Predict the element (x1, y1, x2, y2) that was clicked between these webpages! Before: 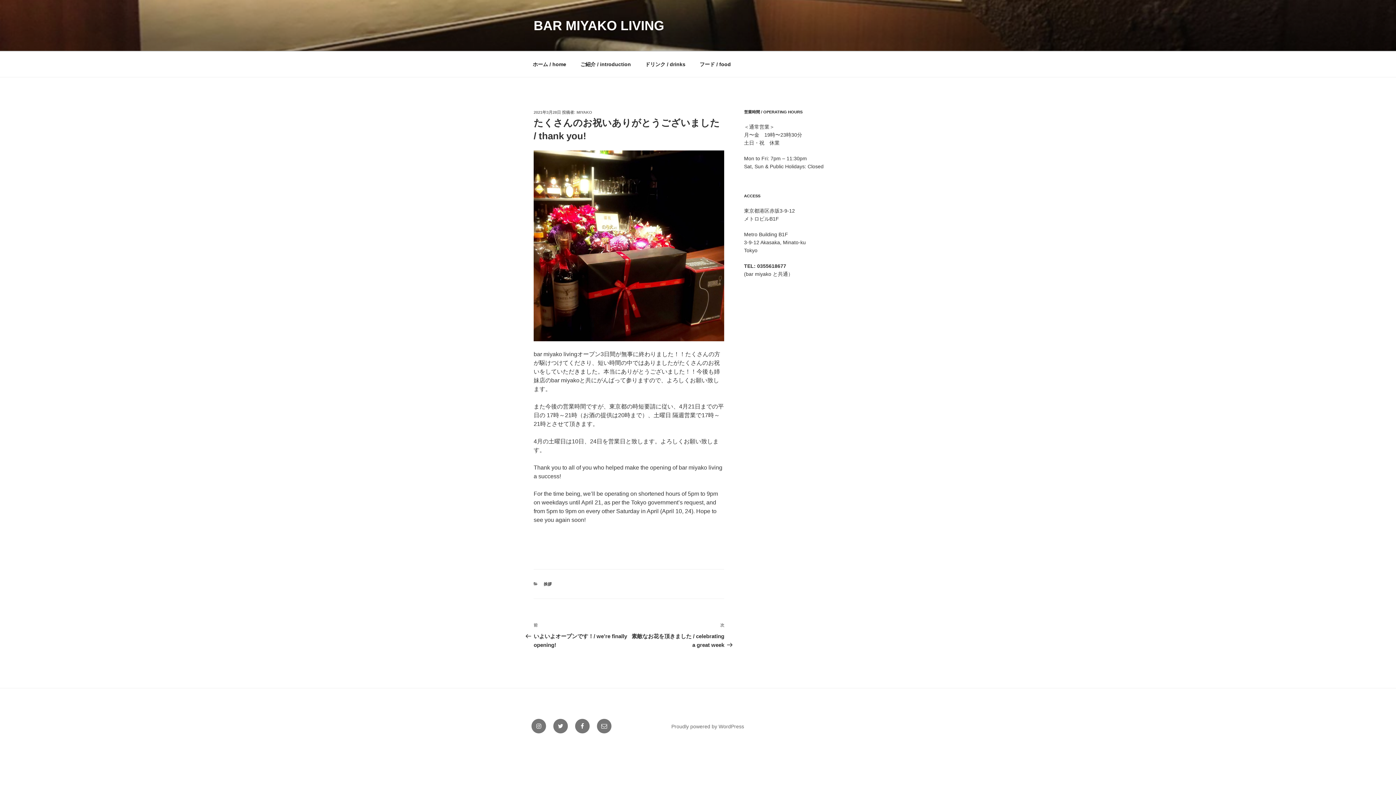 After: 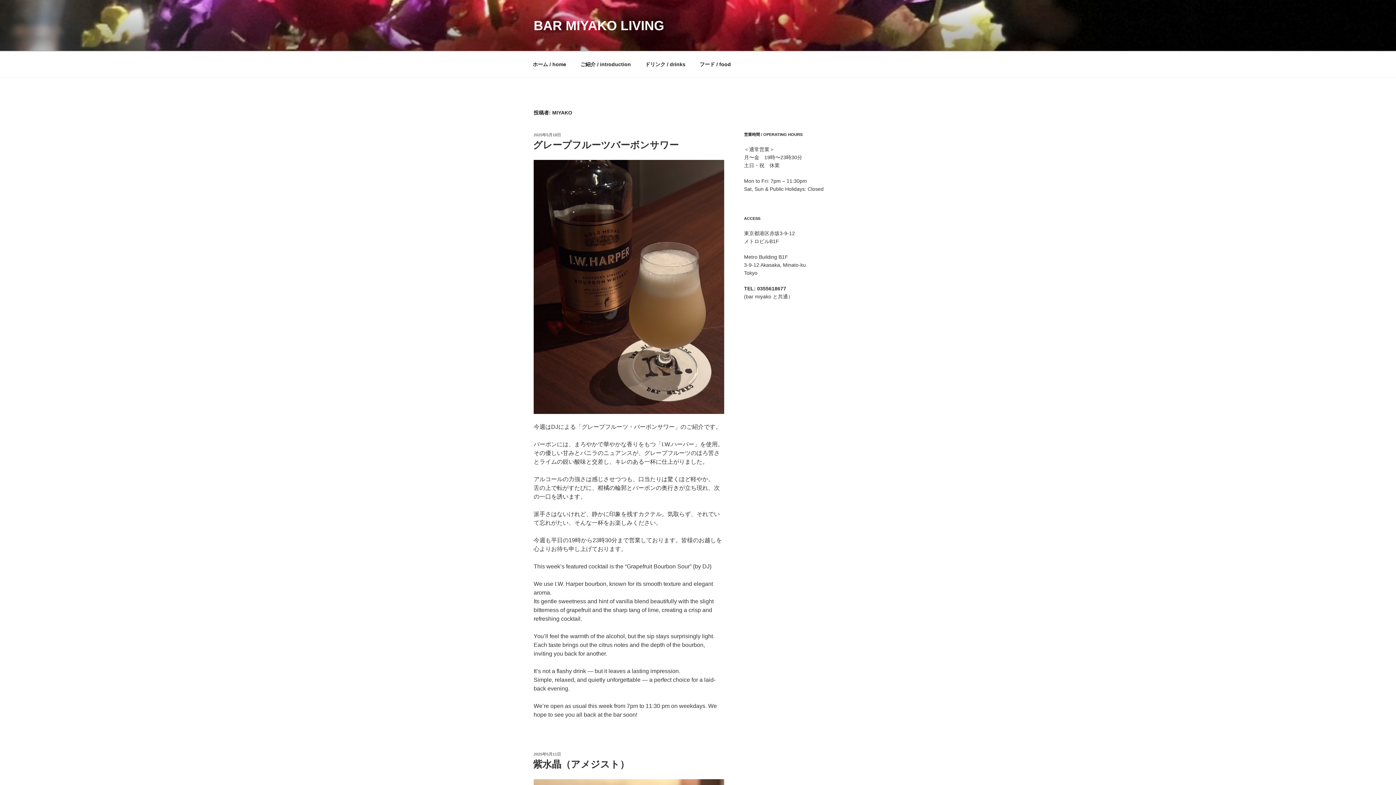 Action: label: MIYAKO bbox: (576, 110, 592, 114)